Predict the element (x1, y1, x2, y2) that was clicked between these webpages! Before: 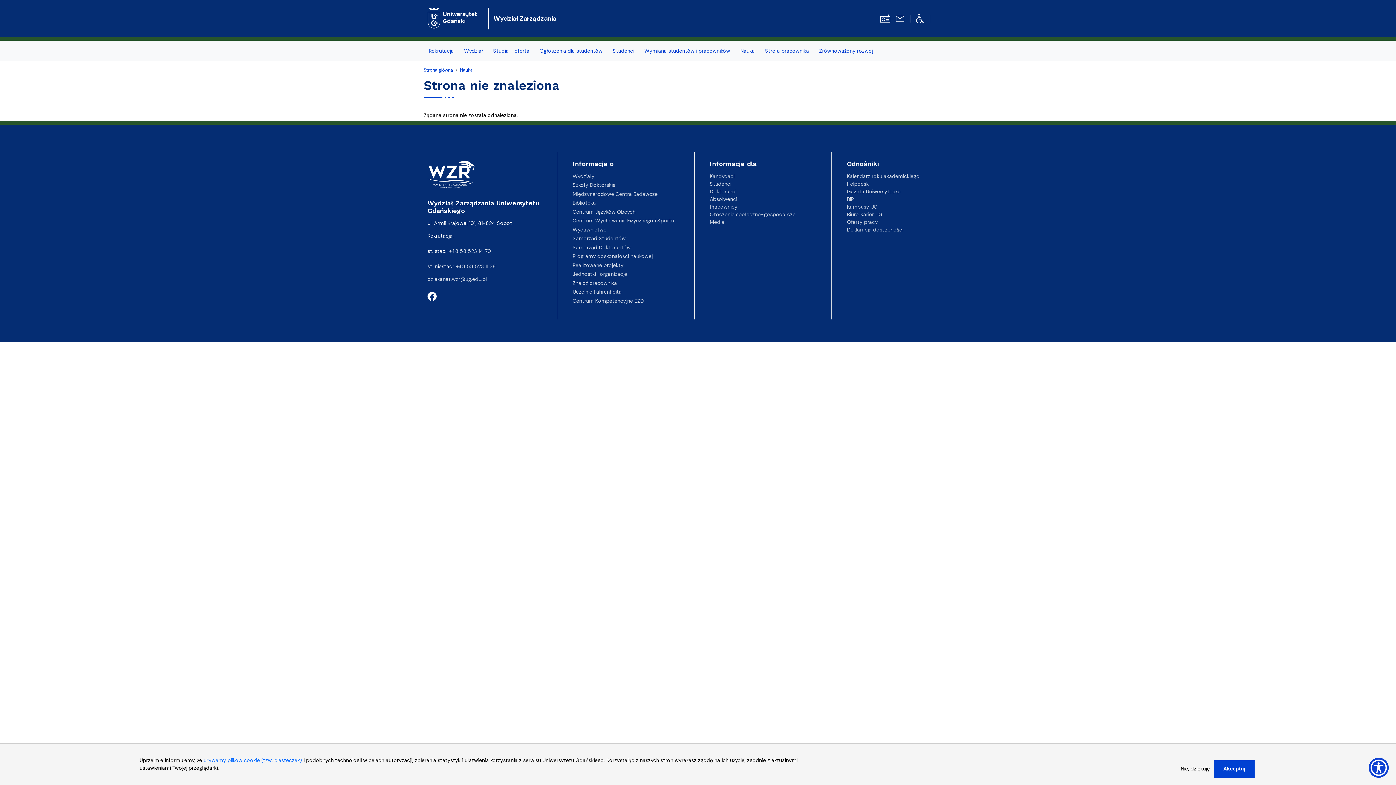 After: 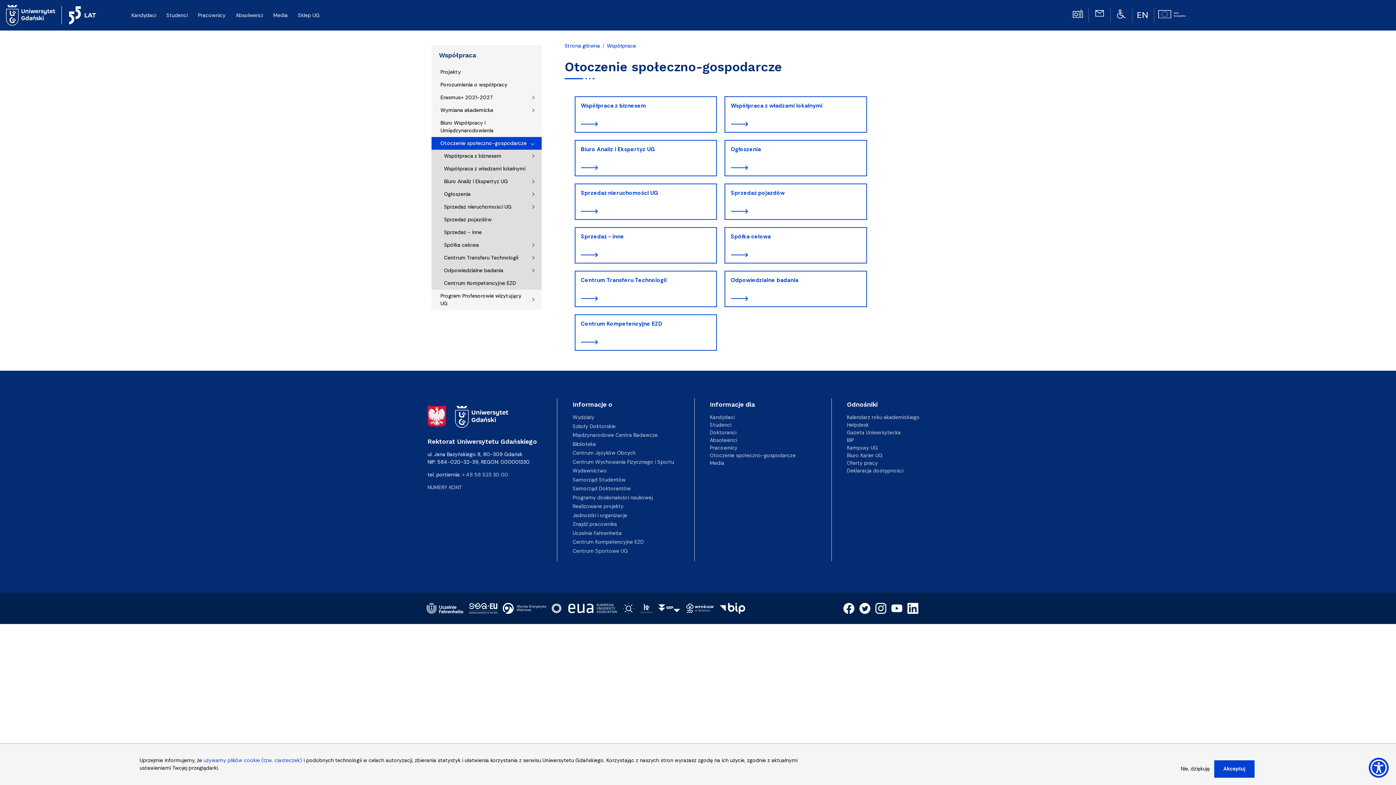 Action: bbox: (710, 211, 795, 217) label: Otoczenie społeczno-gospodarcze